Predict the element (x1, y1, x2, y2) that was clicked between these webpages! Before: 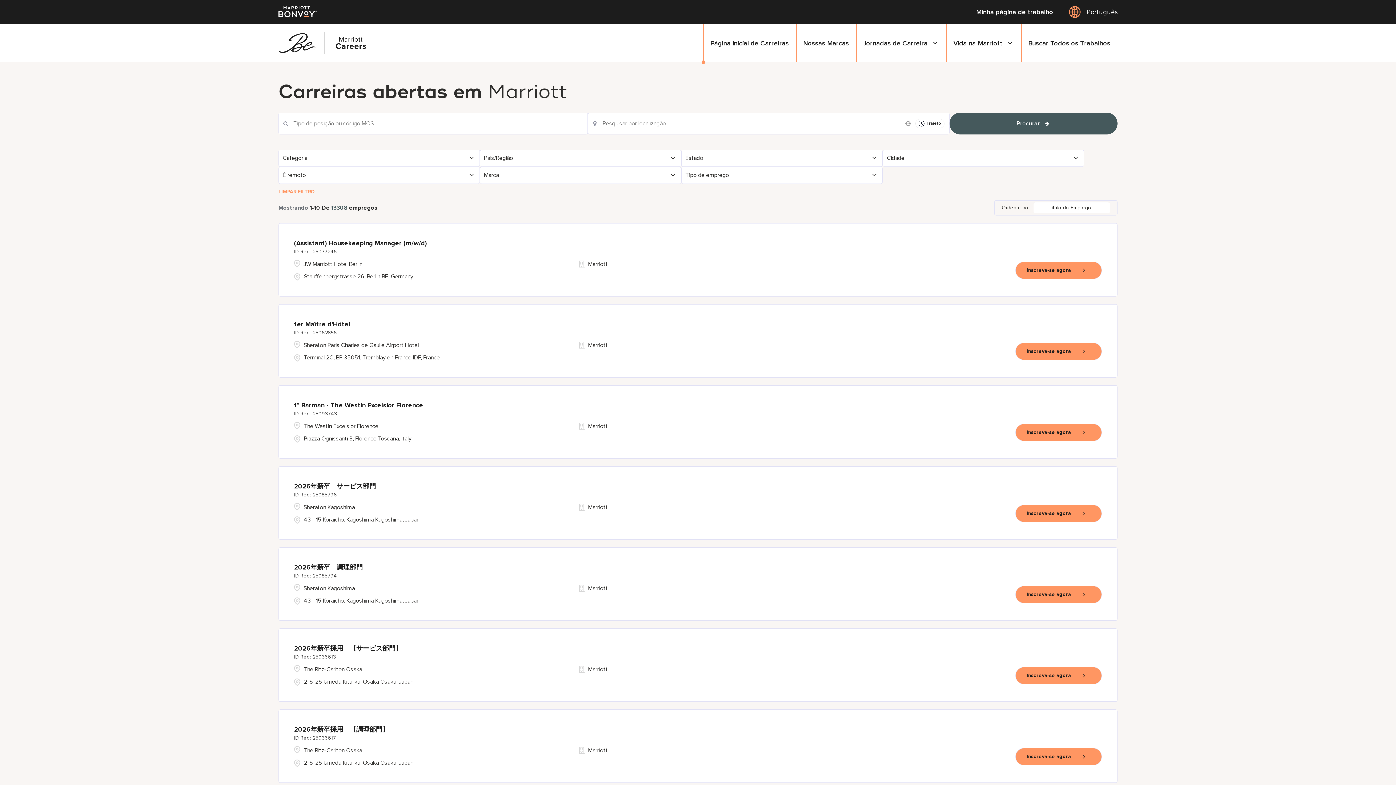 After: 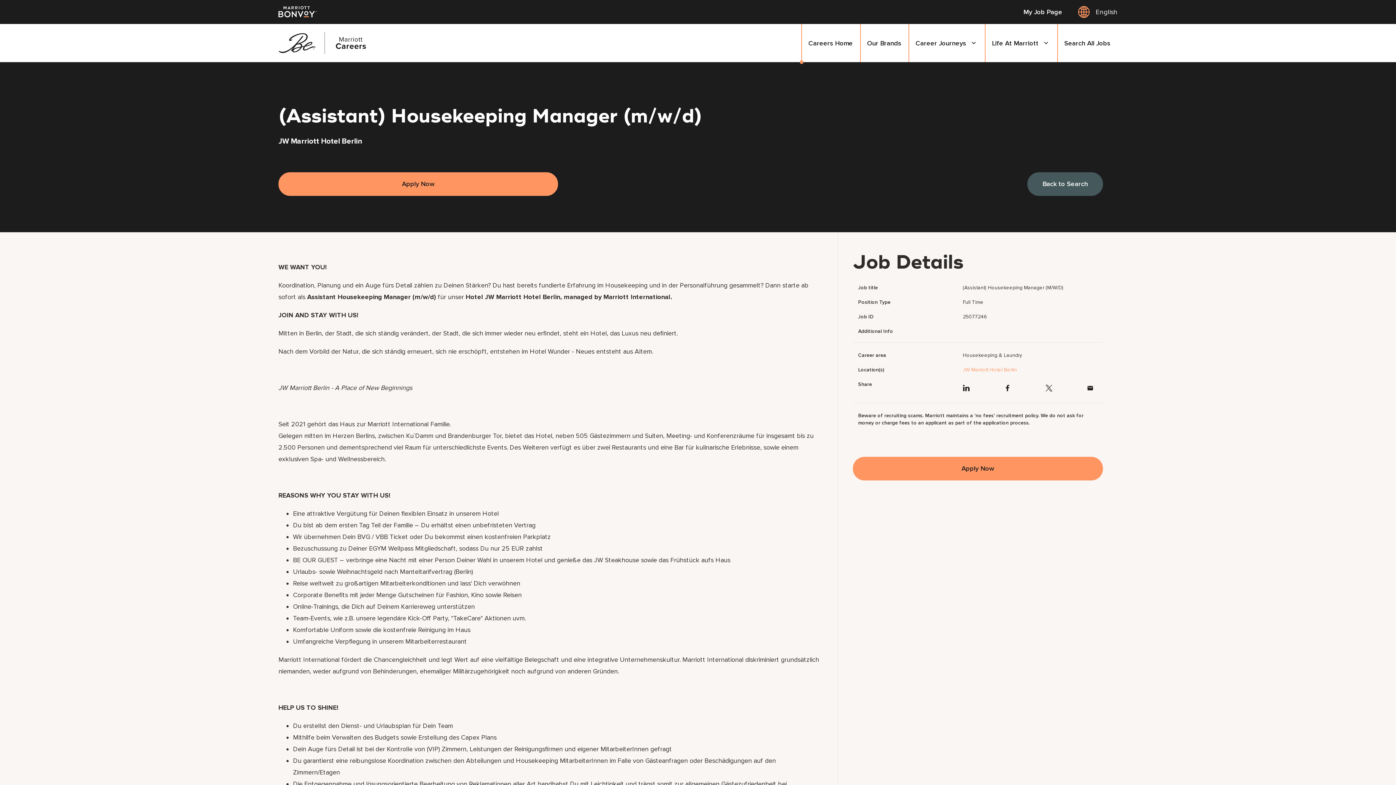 Action: label: (Assistant) Housekeeping Manager (m/w/d)
25077246 bbox: (294, 238, 426, 256)